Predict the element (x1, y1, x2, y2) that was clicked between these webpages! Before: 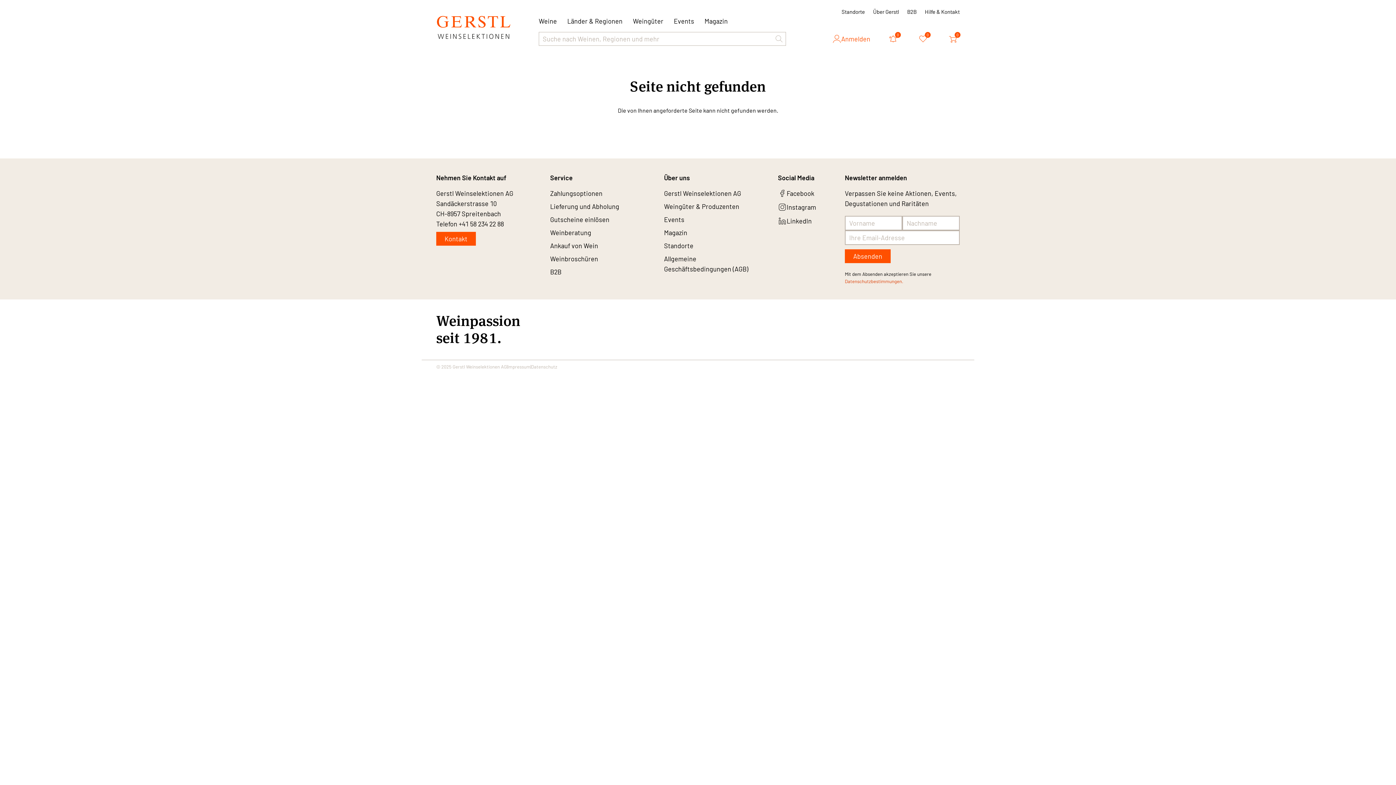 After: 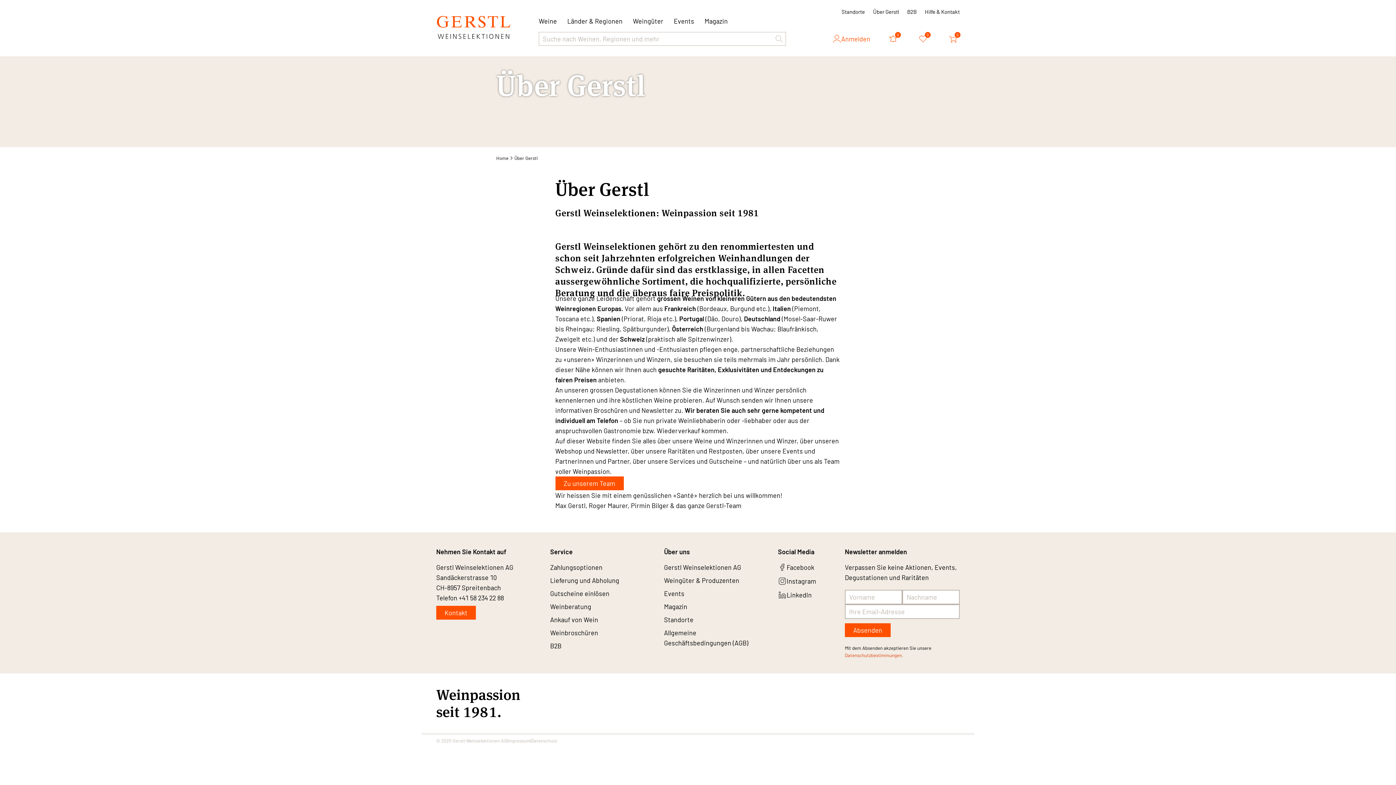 Action: bbox: (664, 189, 741, 197) label: Gerstl Weinselektionen AG